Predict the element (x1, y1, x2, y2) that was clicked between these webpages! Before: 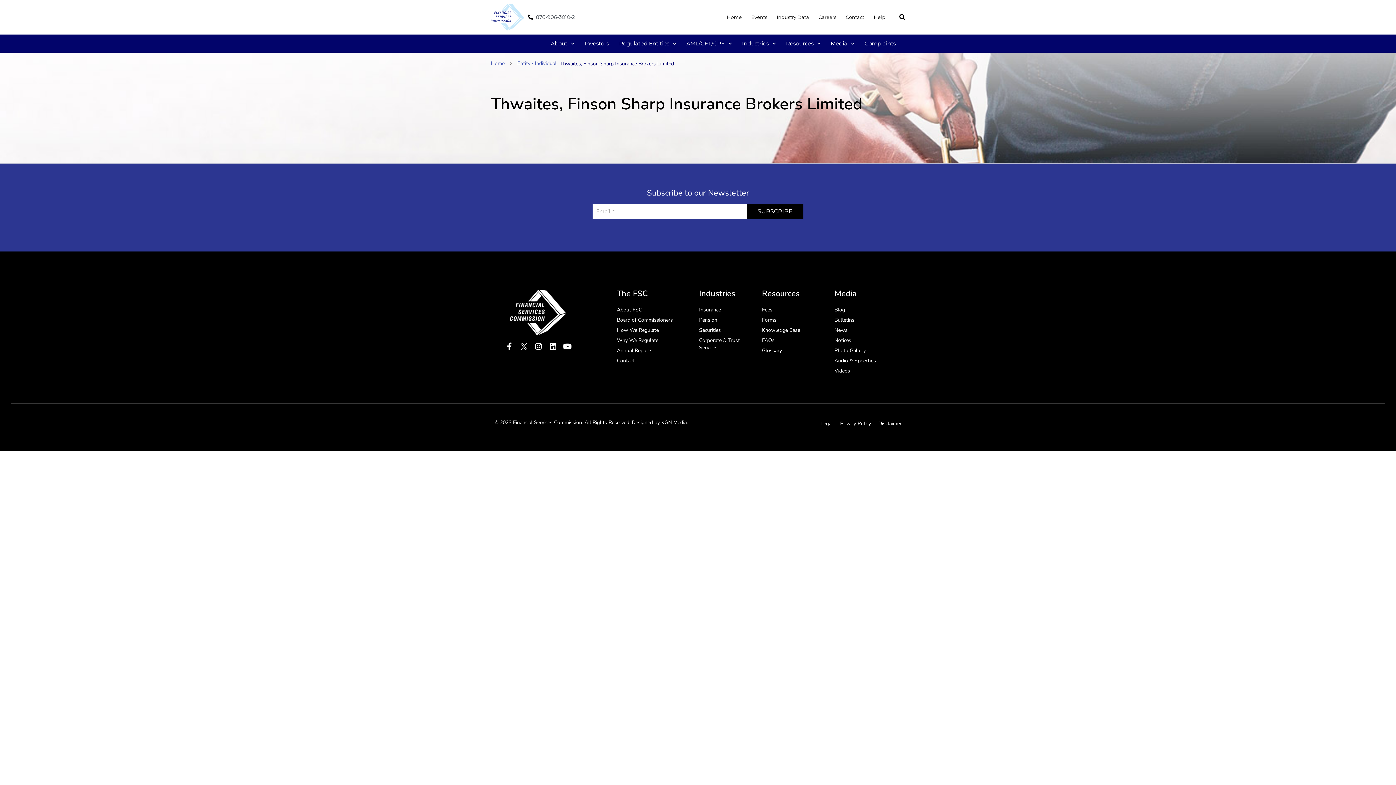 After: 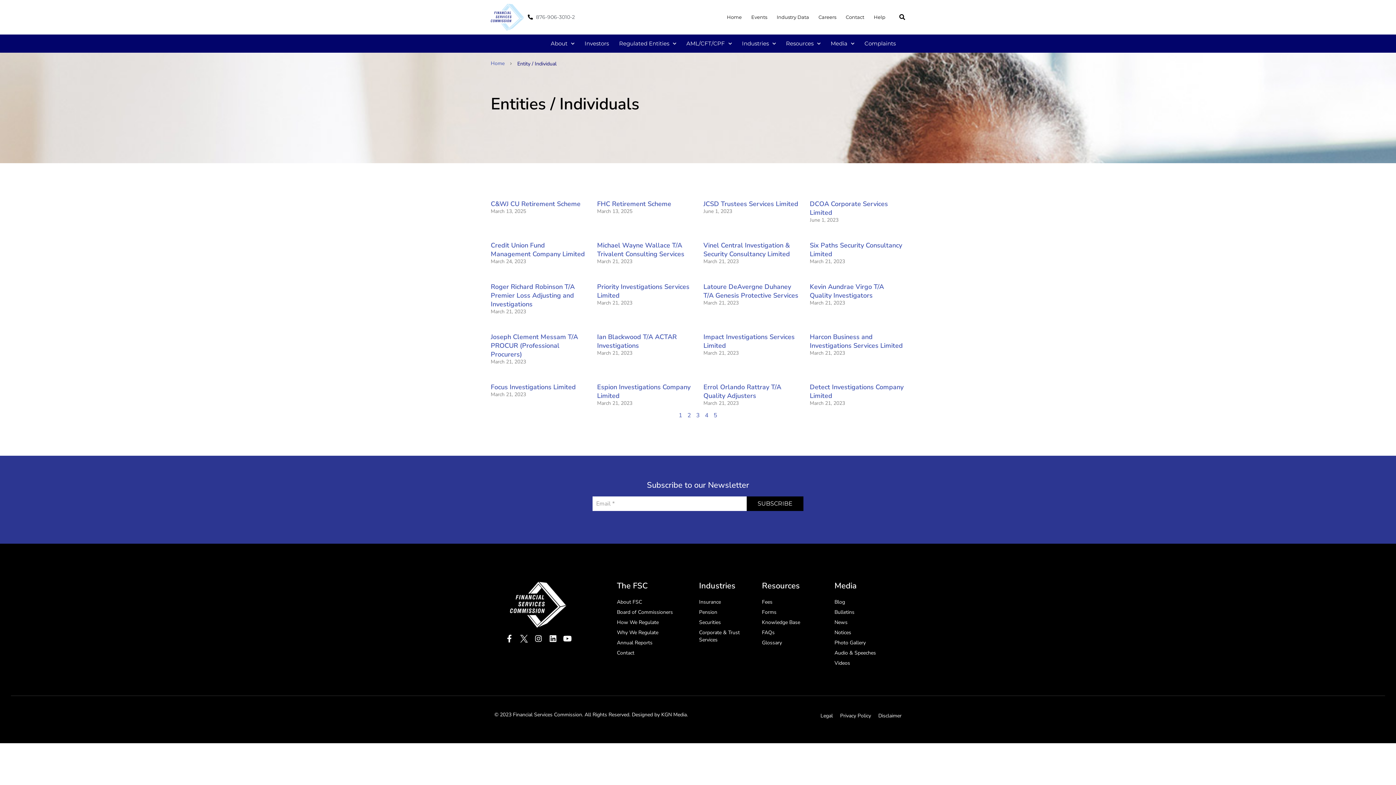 Action: bbox: (517, 59, 556, 67) label: Entity / Individual